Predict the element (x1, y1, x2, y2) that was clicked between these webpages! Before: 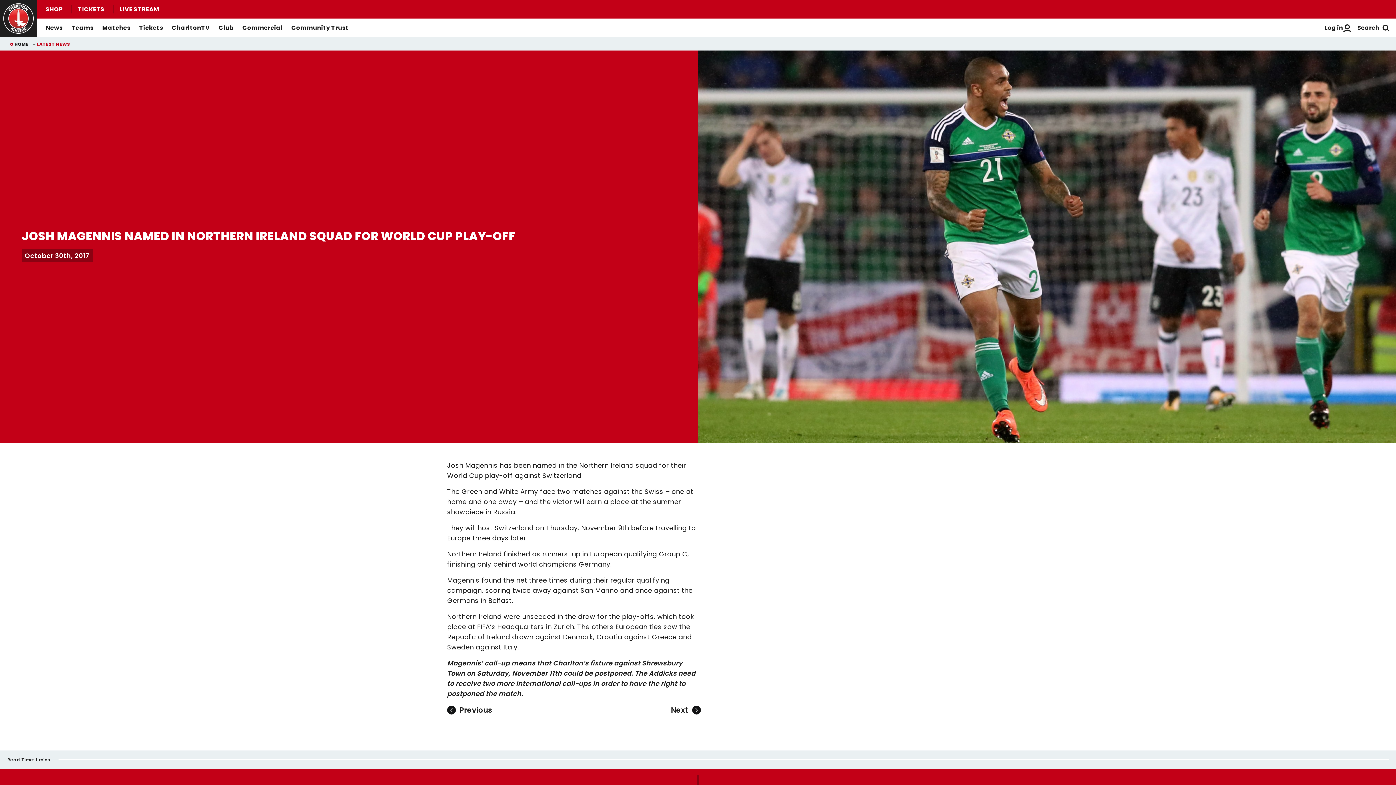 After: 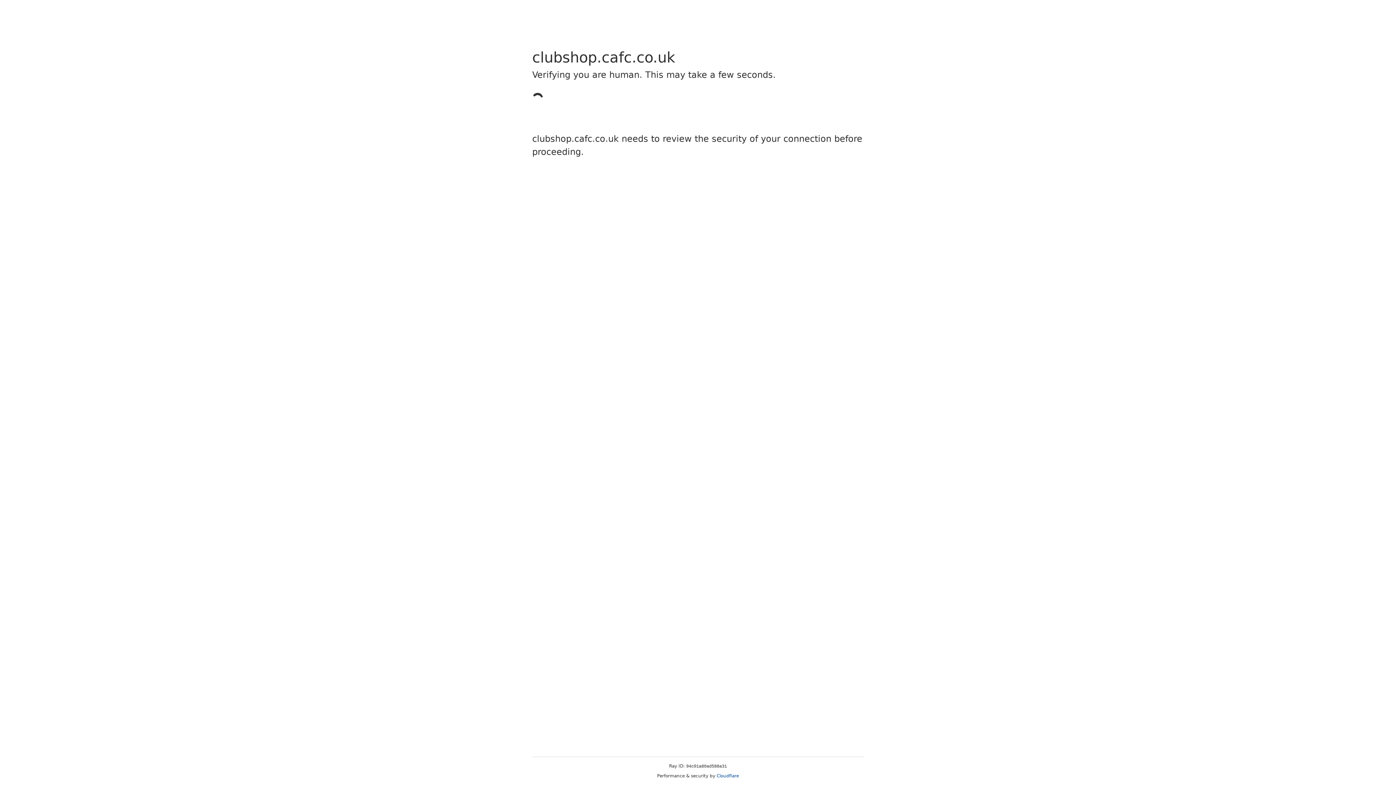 Action: label: SHOP bbox: (40, 5, 68, 13)